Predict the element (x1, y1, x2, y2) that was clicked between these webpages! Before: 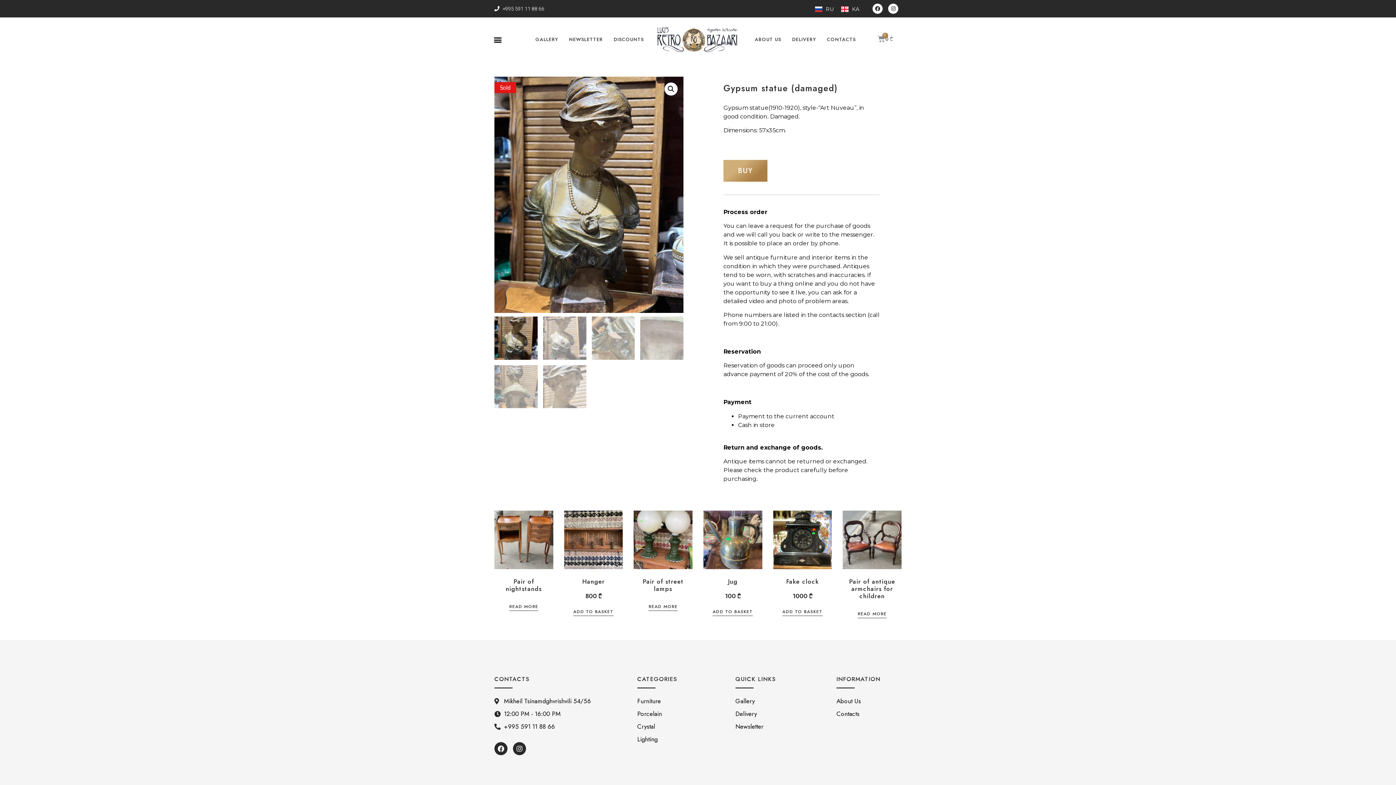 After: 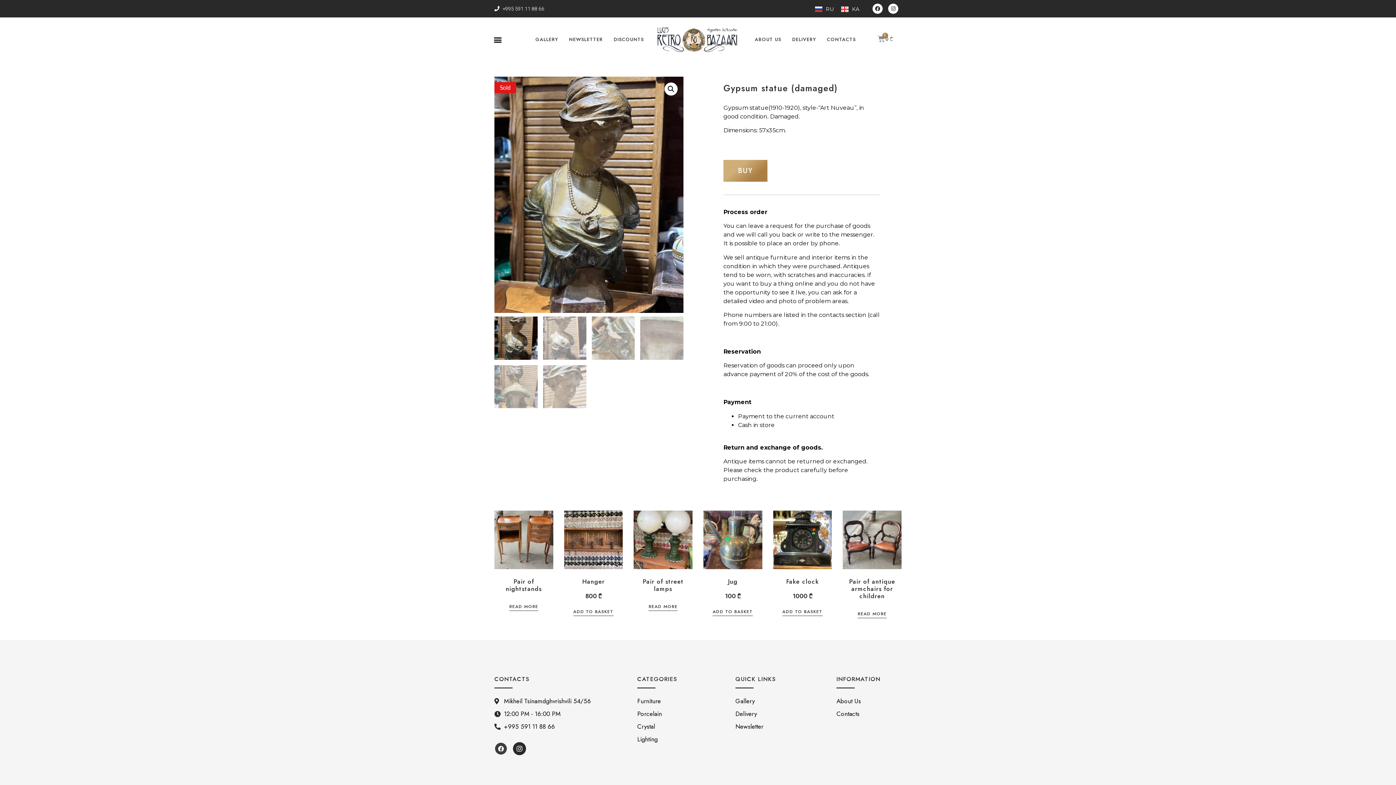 Action: label: Facebook bbox: (494, 742, 507, 755)